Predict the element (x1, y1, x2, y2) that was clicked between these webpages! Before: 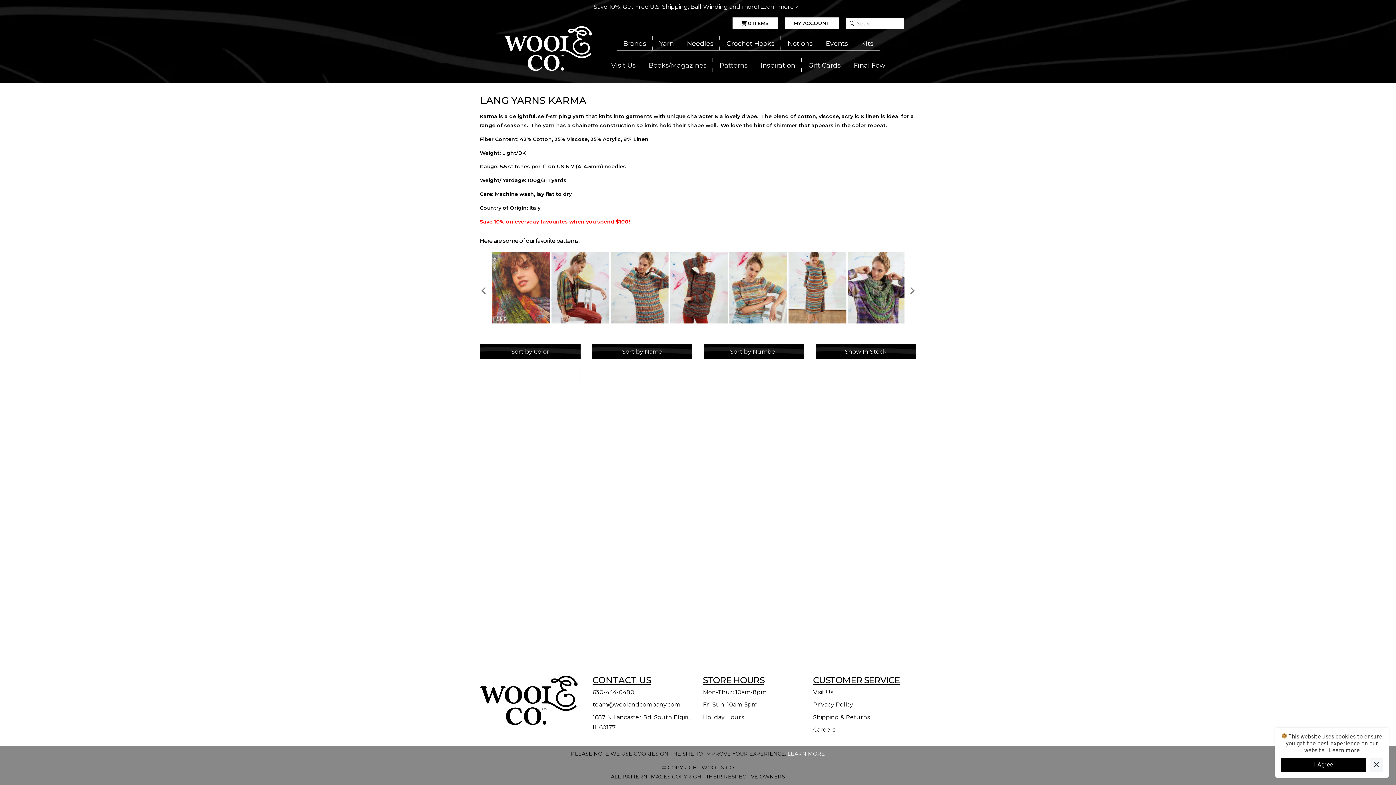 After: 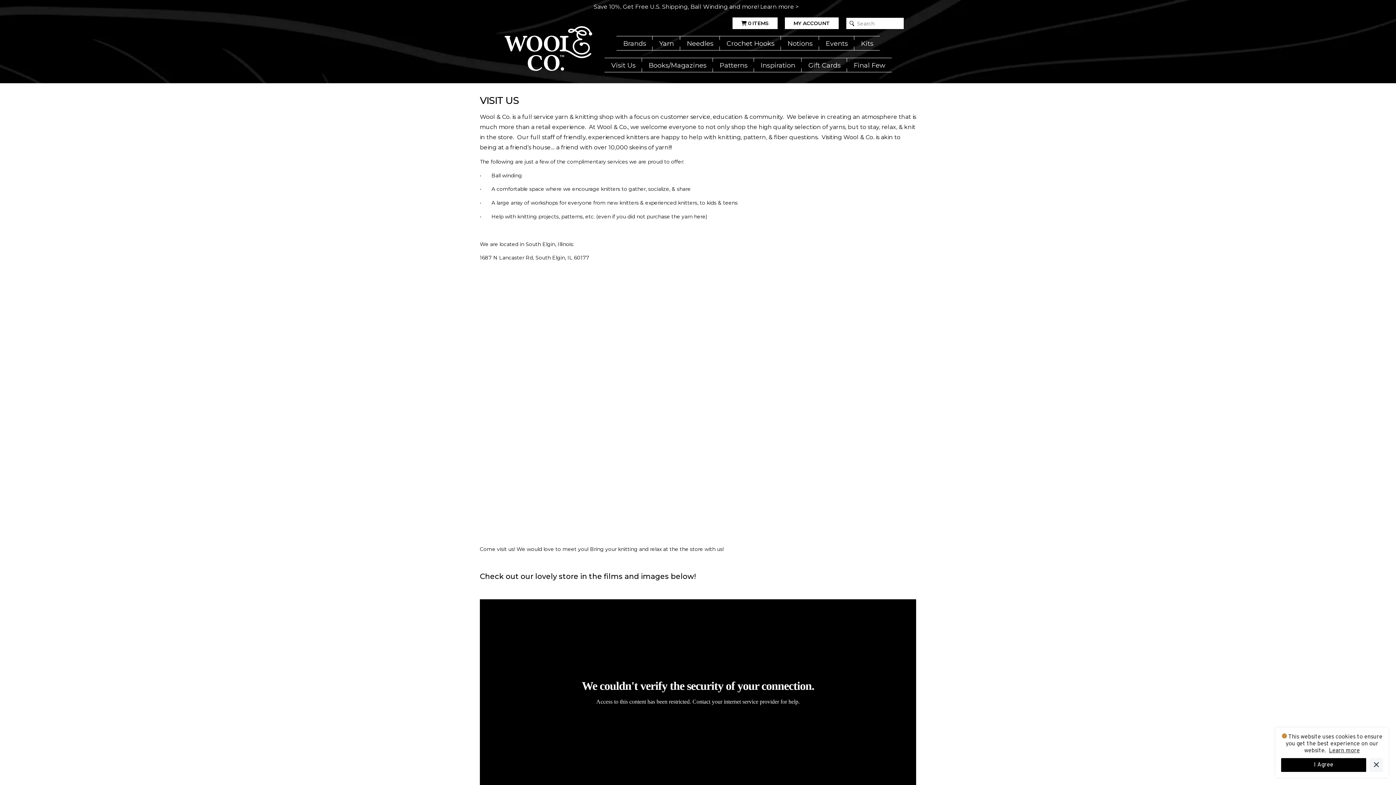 Action: bbox: (813, 689, 833, 696) label: Visit Us